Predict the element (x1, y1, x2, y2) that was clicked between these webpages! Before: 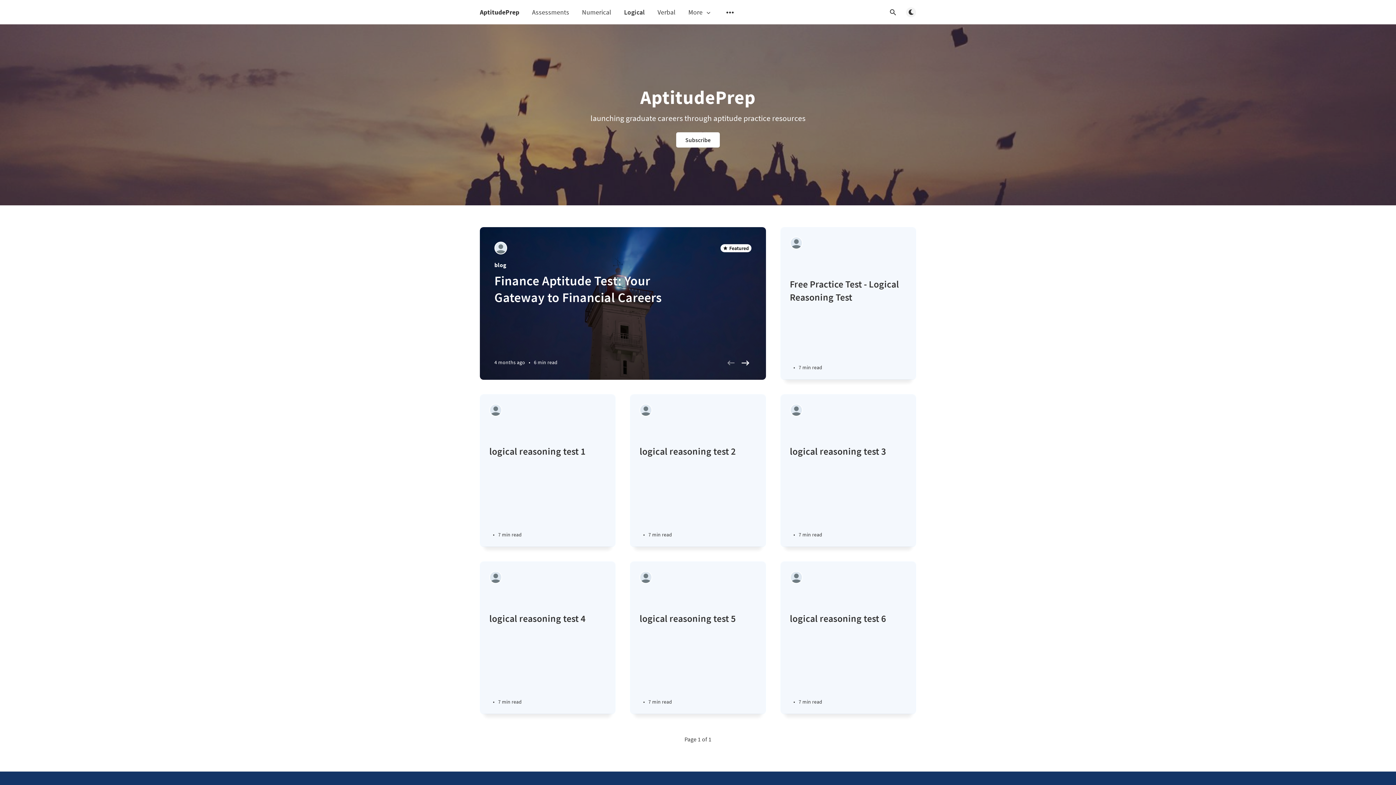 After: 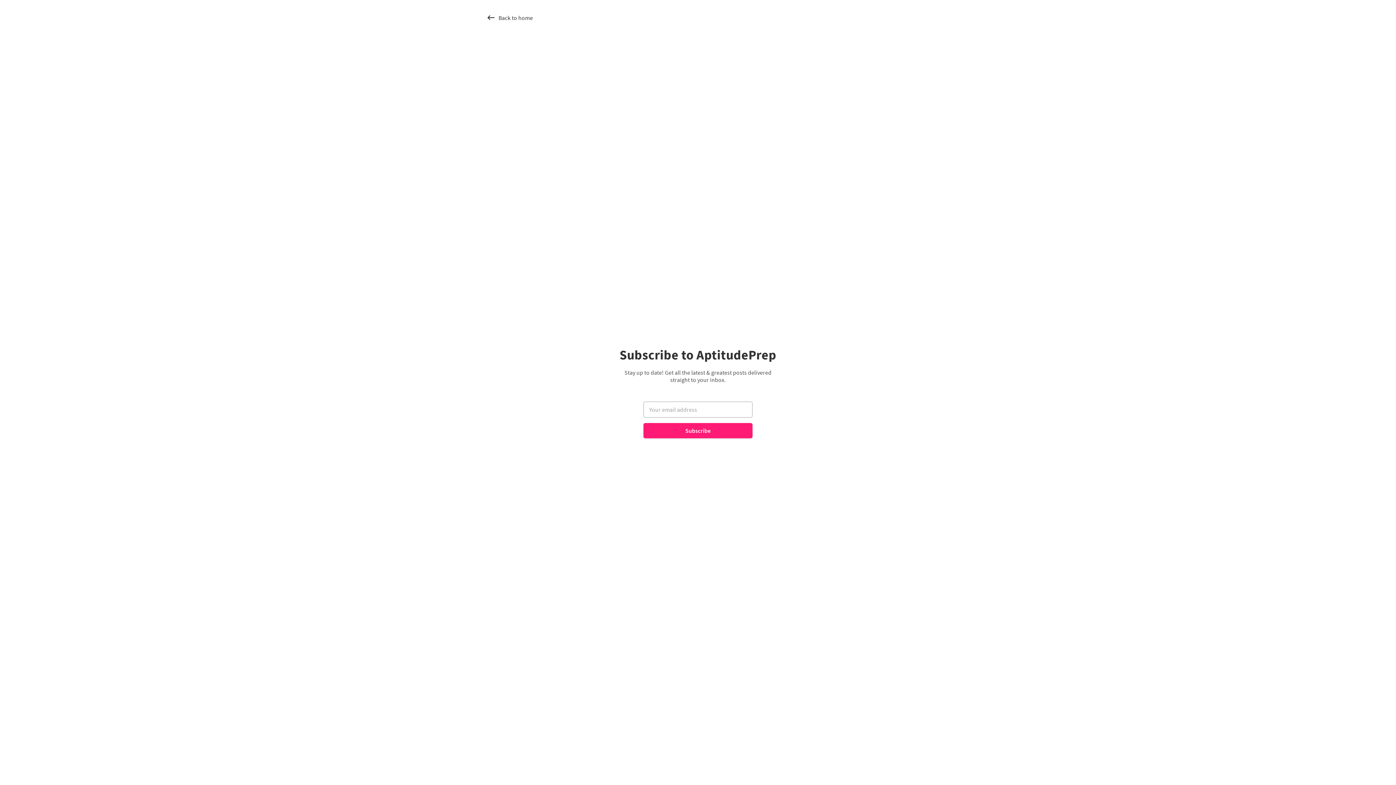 Action: label: Subscribe bbox: (676, 132, 719, 147)